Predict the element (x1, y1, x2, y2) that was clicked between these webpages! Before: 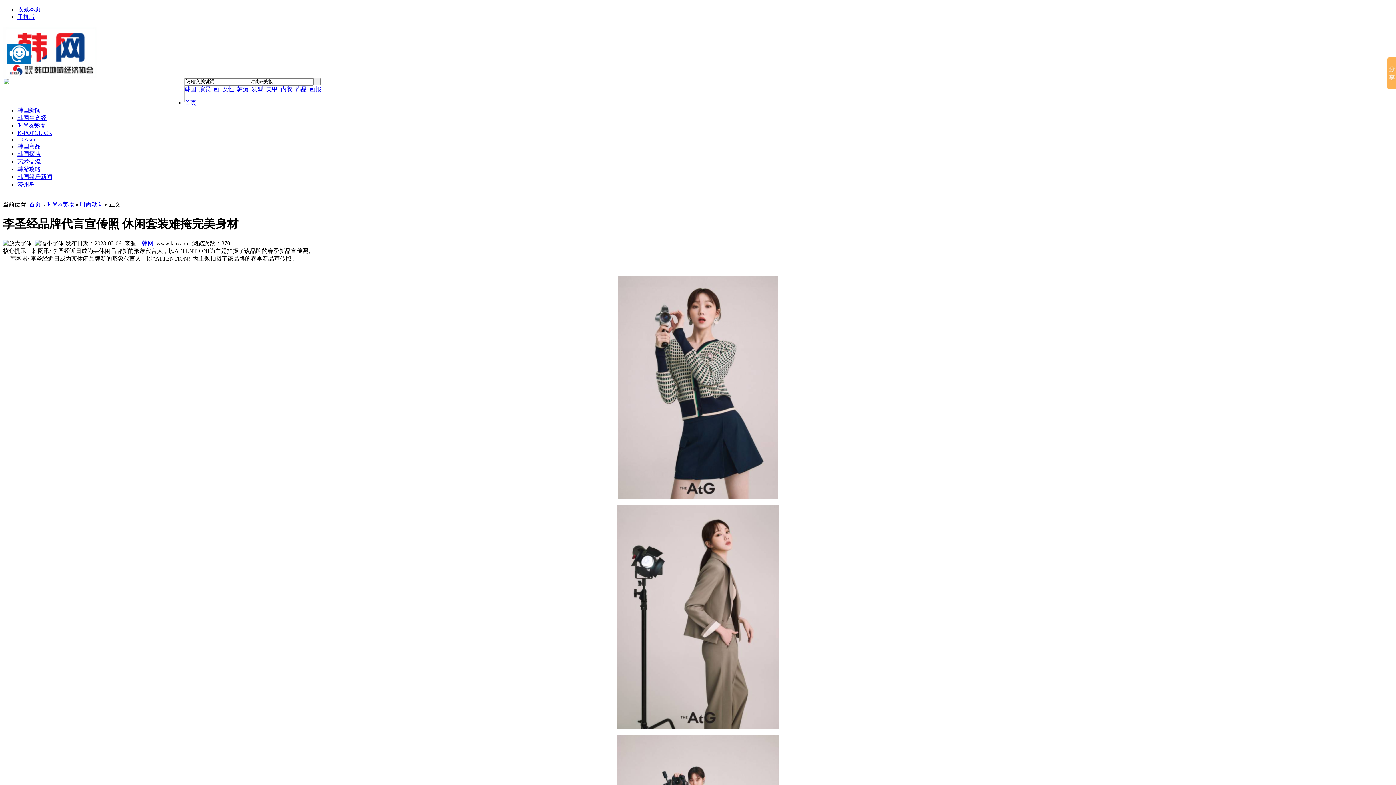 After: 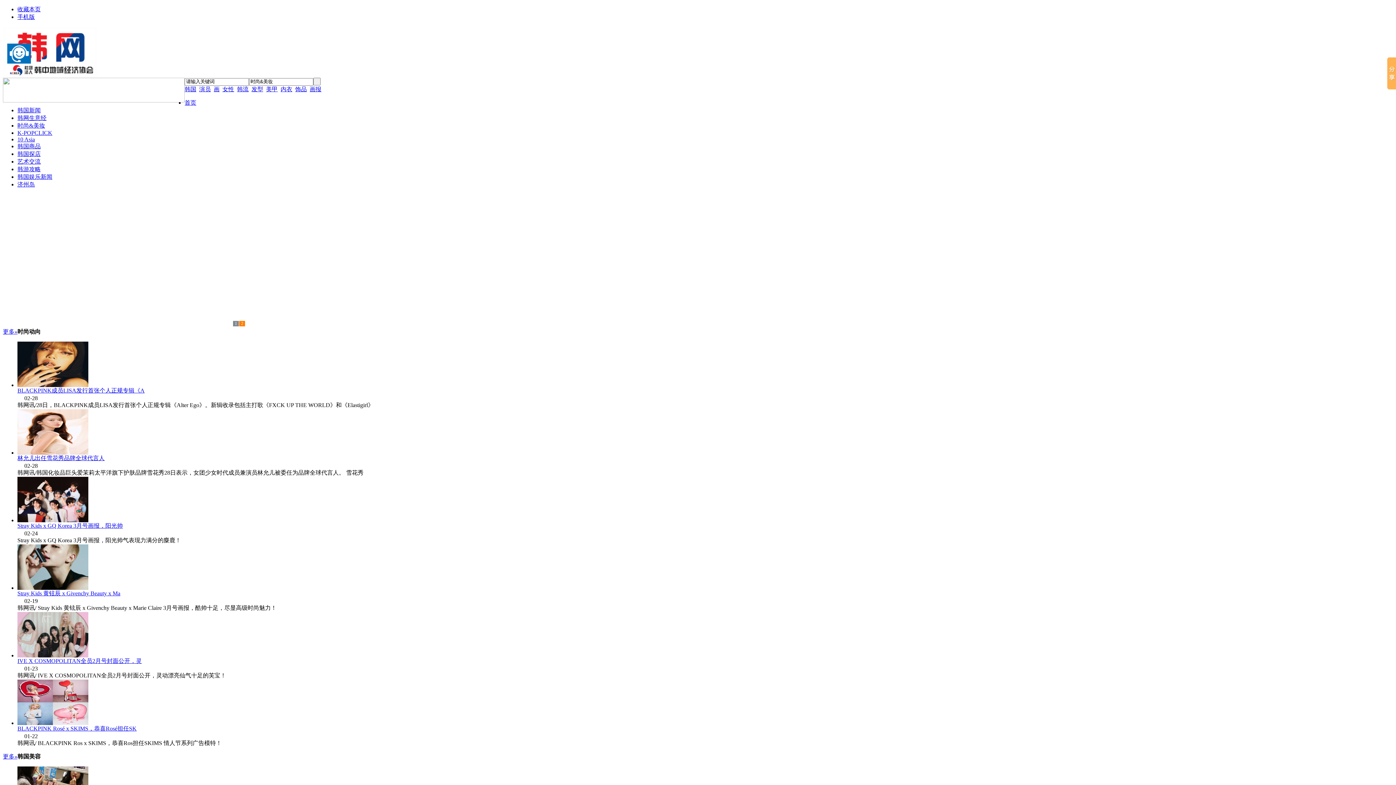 Action: label: 时尚&美妆 bbox: (46, 201, 74, 207)